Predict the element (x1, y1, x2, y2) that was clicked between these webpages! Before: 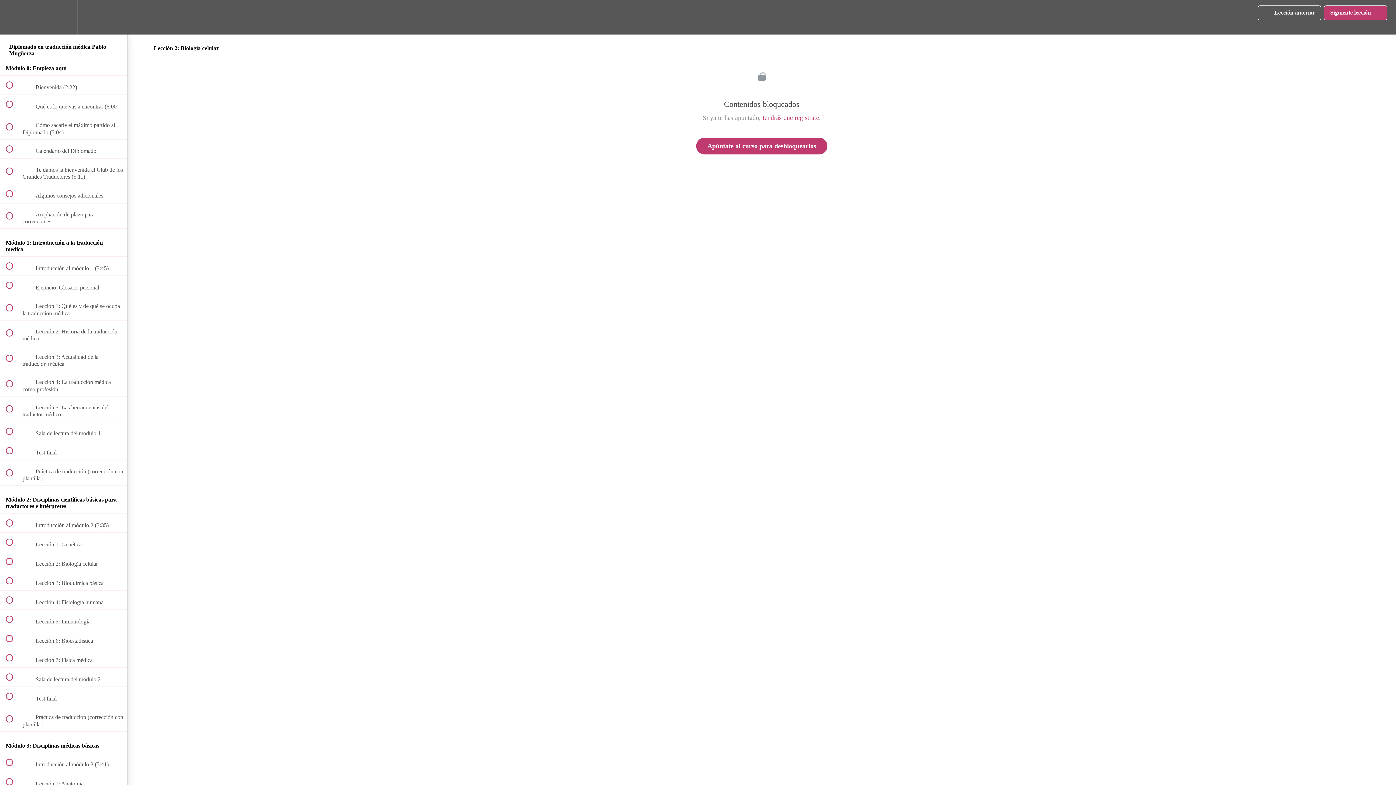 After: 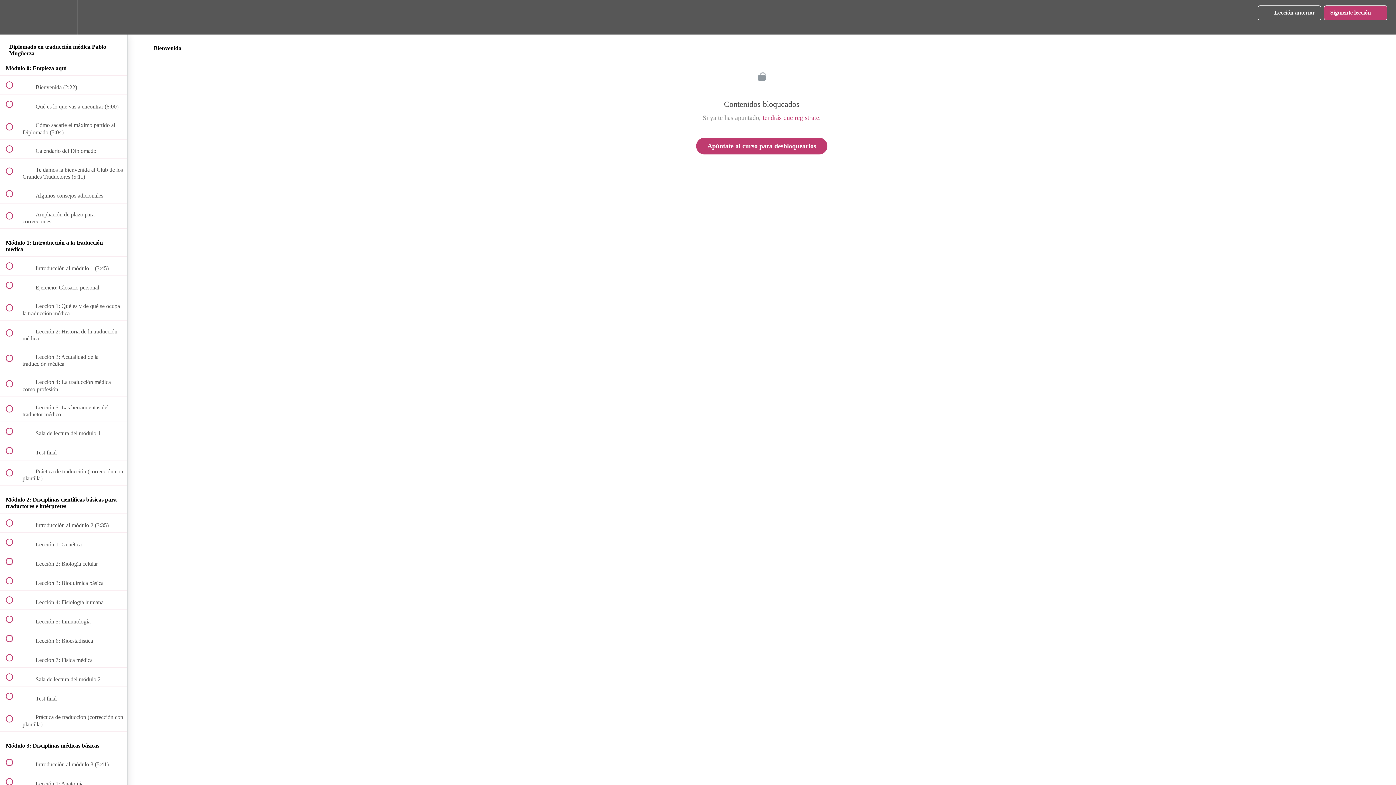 Action: label:  
 Bienvenida (2:22) bbox: (0, 75, 127, 94)